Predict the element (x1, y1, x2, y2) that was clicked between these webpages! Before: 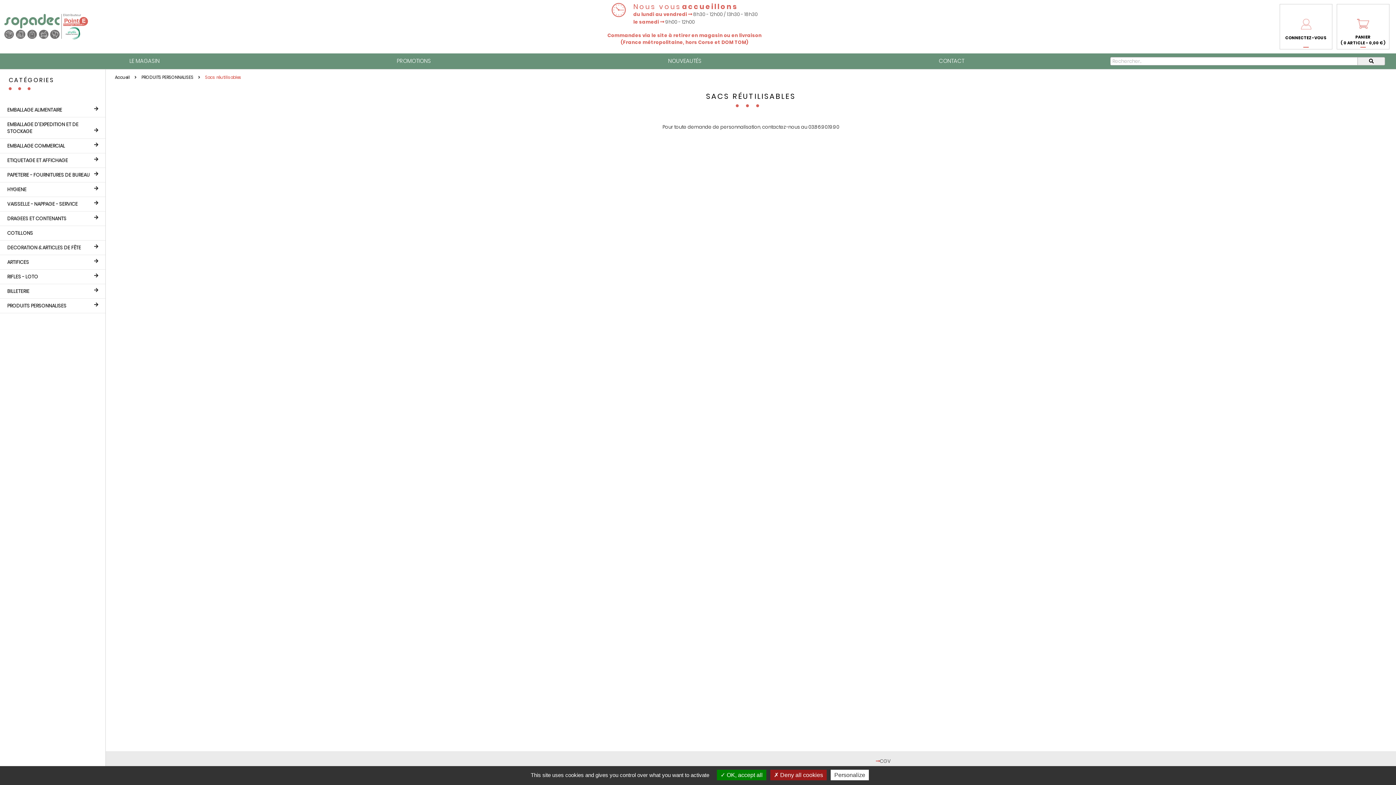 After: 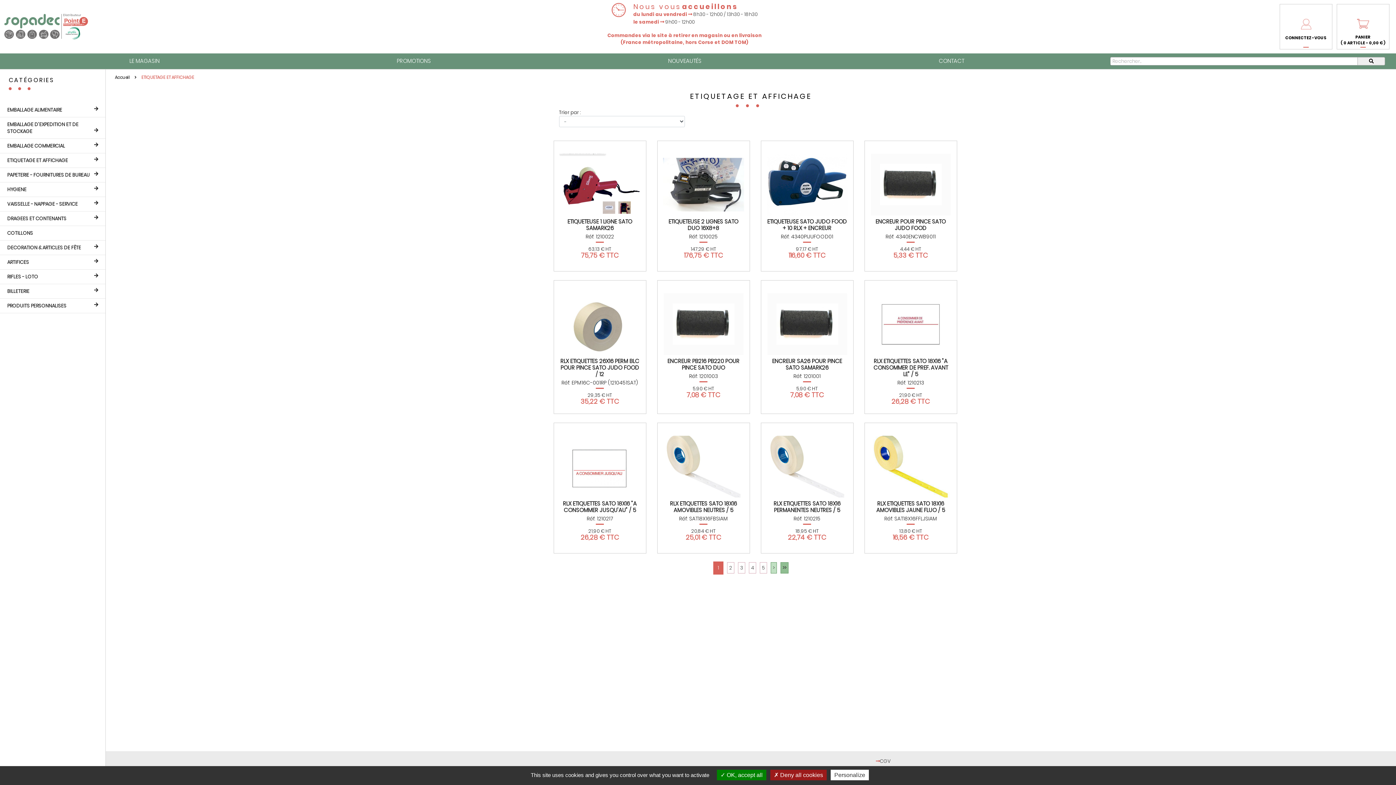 Action: bbox: (7, 157, 98, 164) label: ETIQUETAGE ET AFFICHAGE